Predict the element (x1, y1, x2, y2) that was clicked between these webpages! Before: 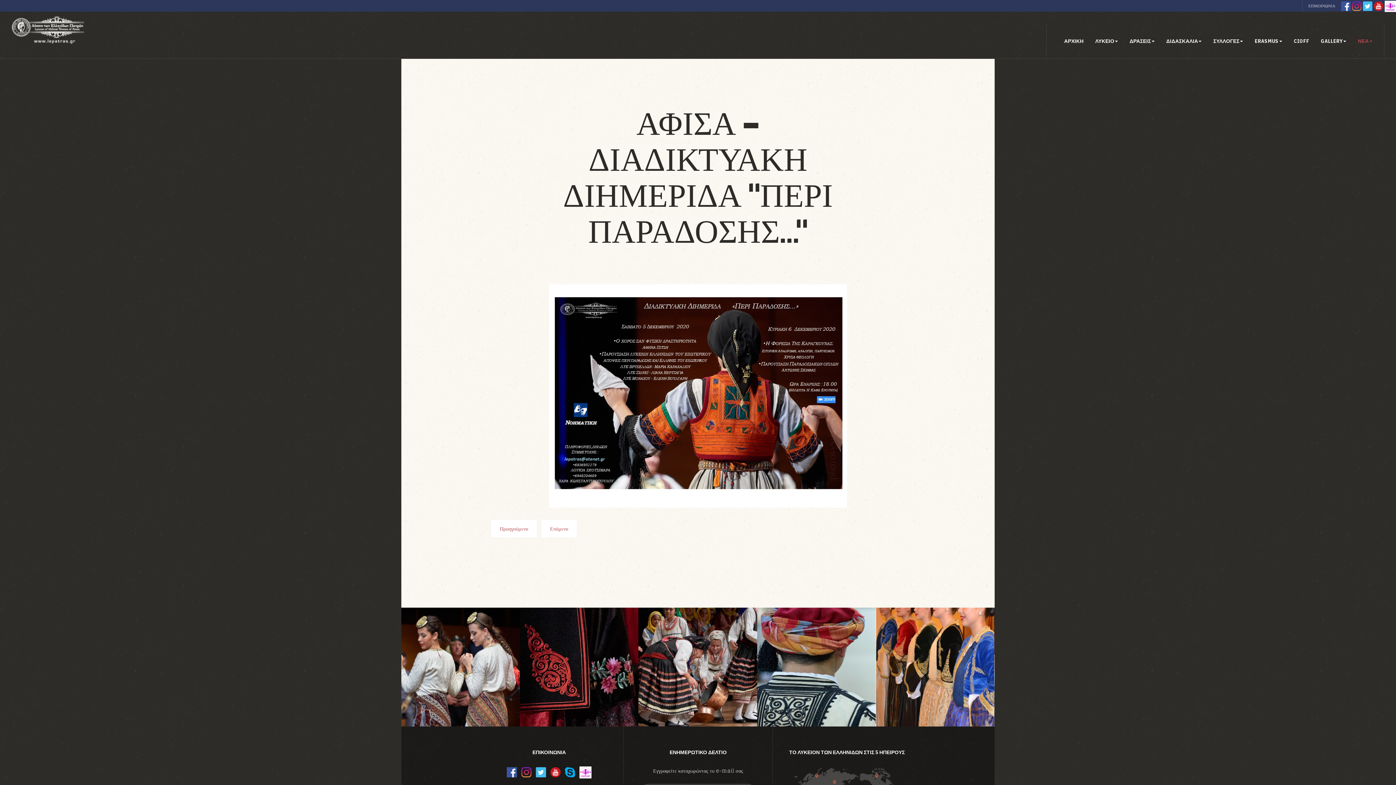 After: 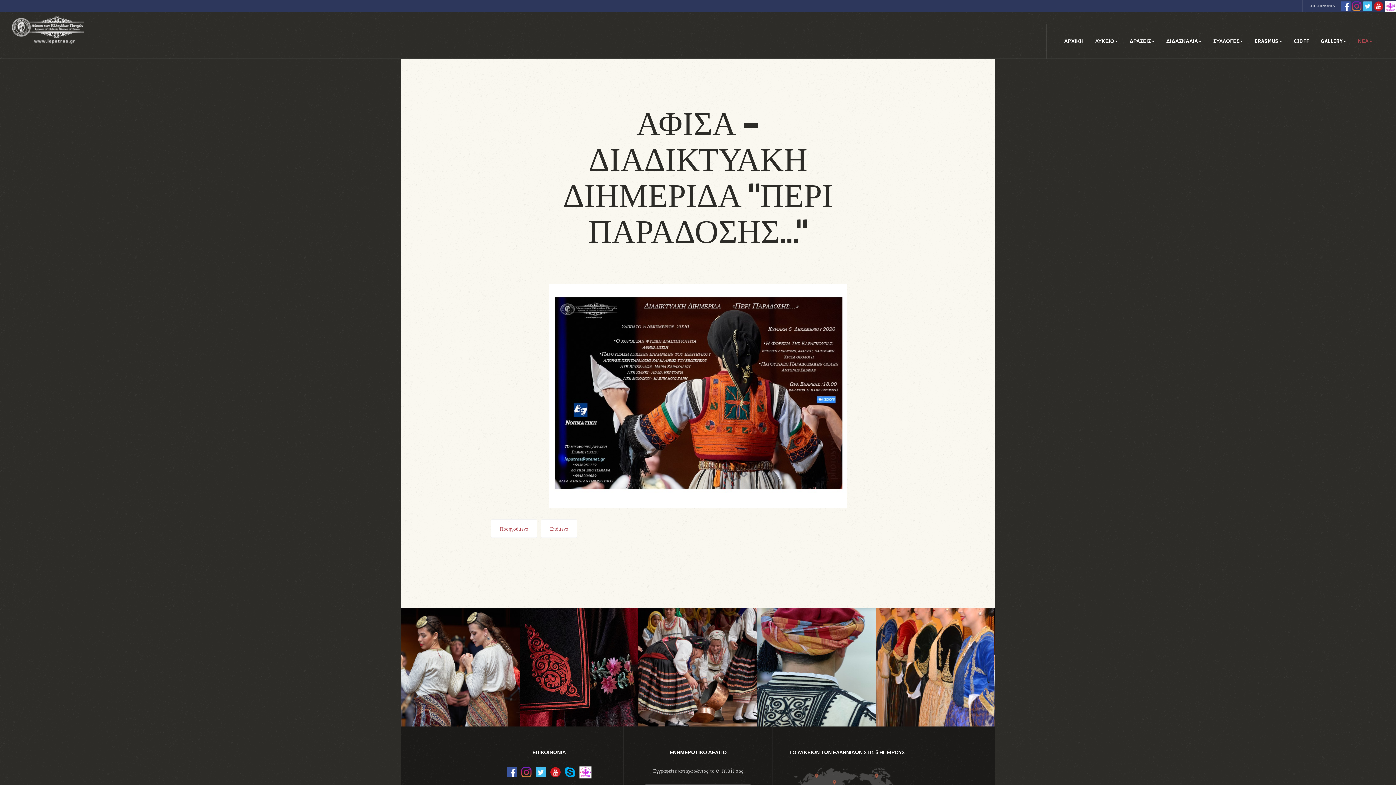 Action: bbox: (579, 767, 591, 776)